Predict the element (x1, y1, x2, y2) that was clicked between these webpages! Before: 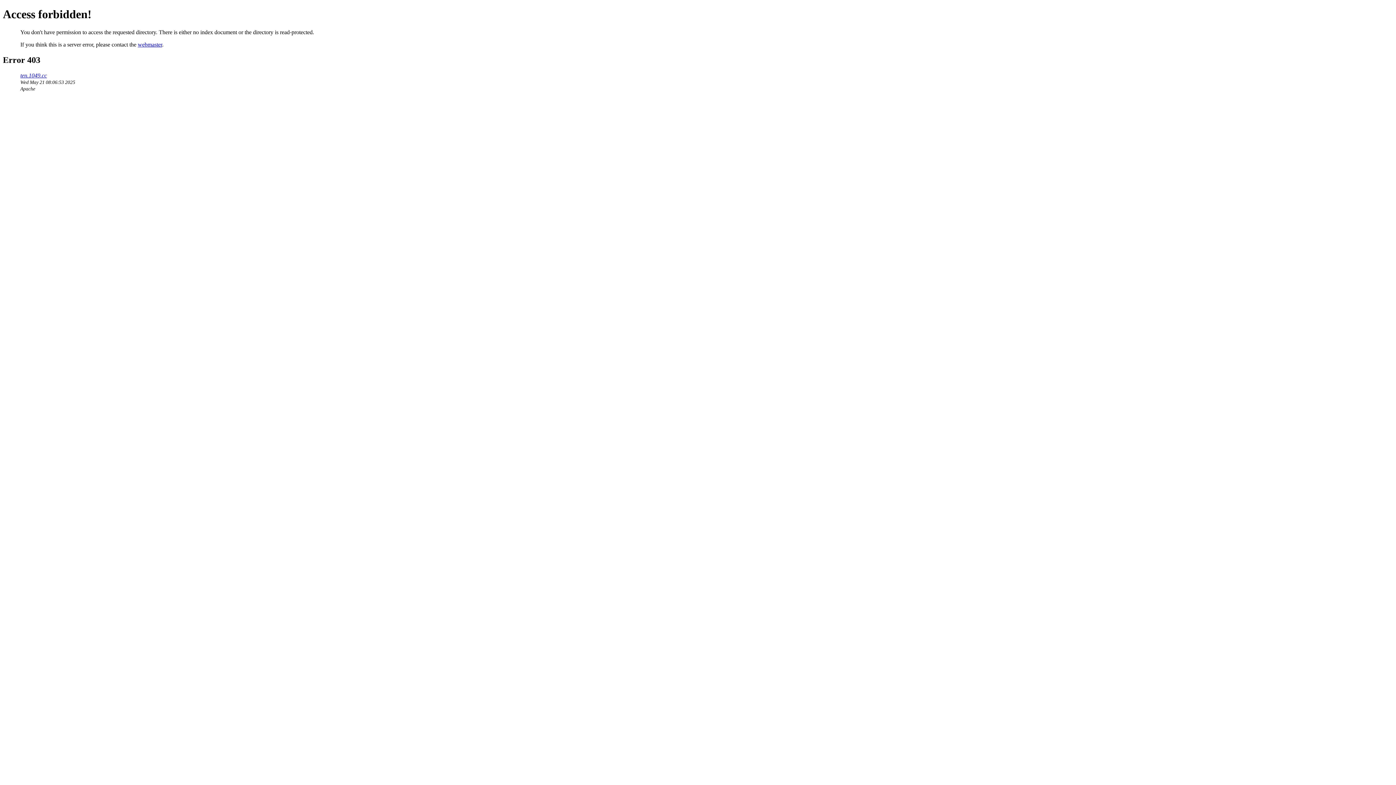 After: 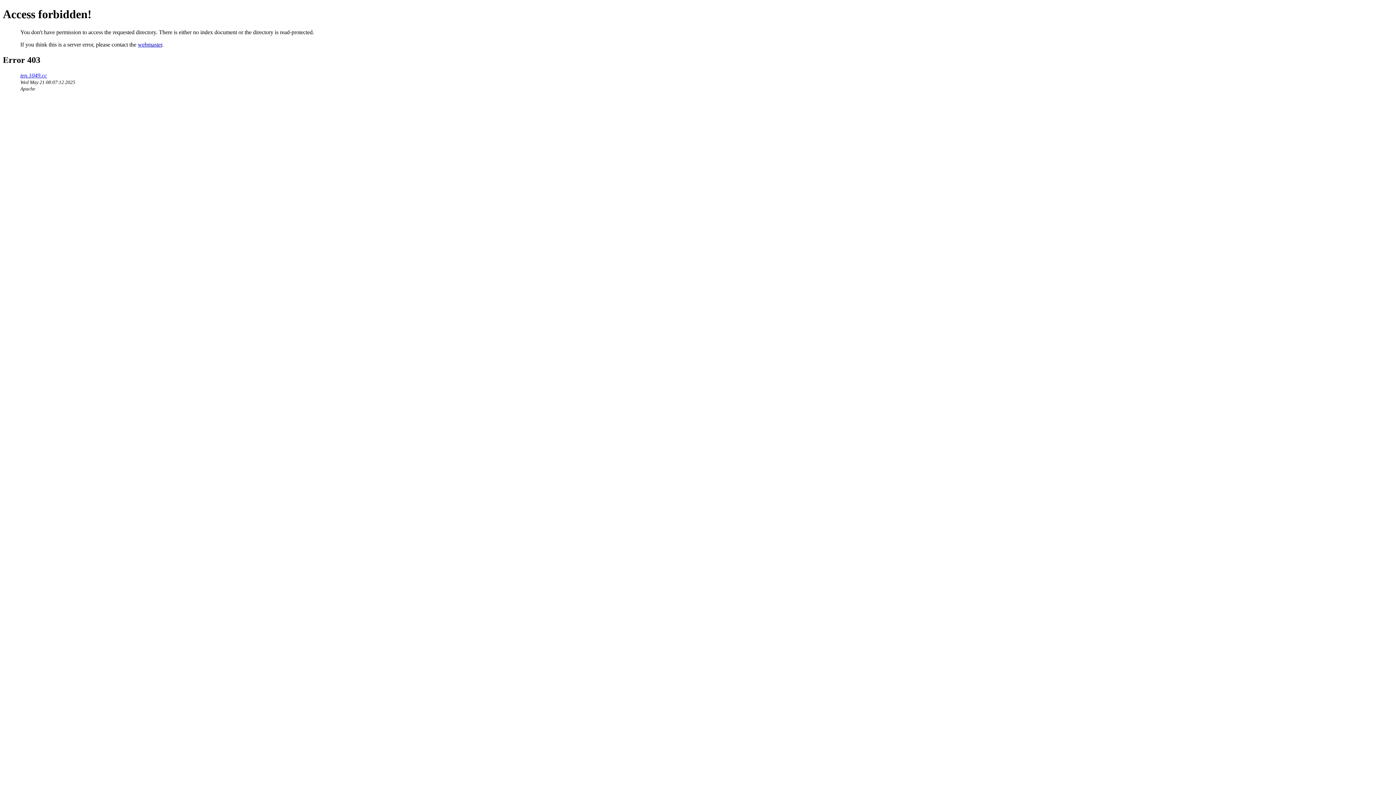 Action: bbox: (20, 72, 46, 78) label: ten.1049.cc